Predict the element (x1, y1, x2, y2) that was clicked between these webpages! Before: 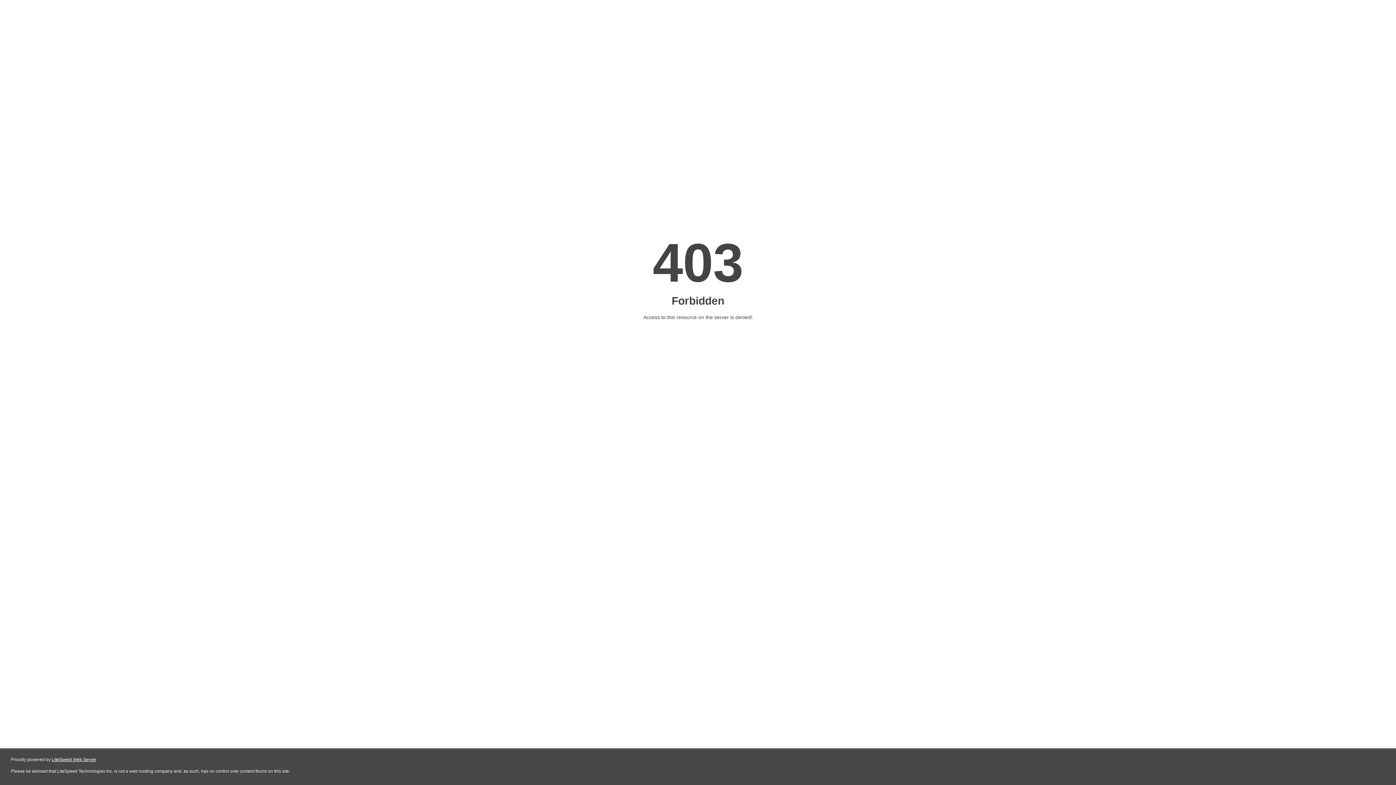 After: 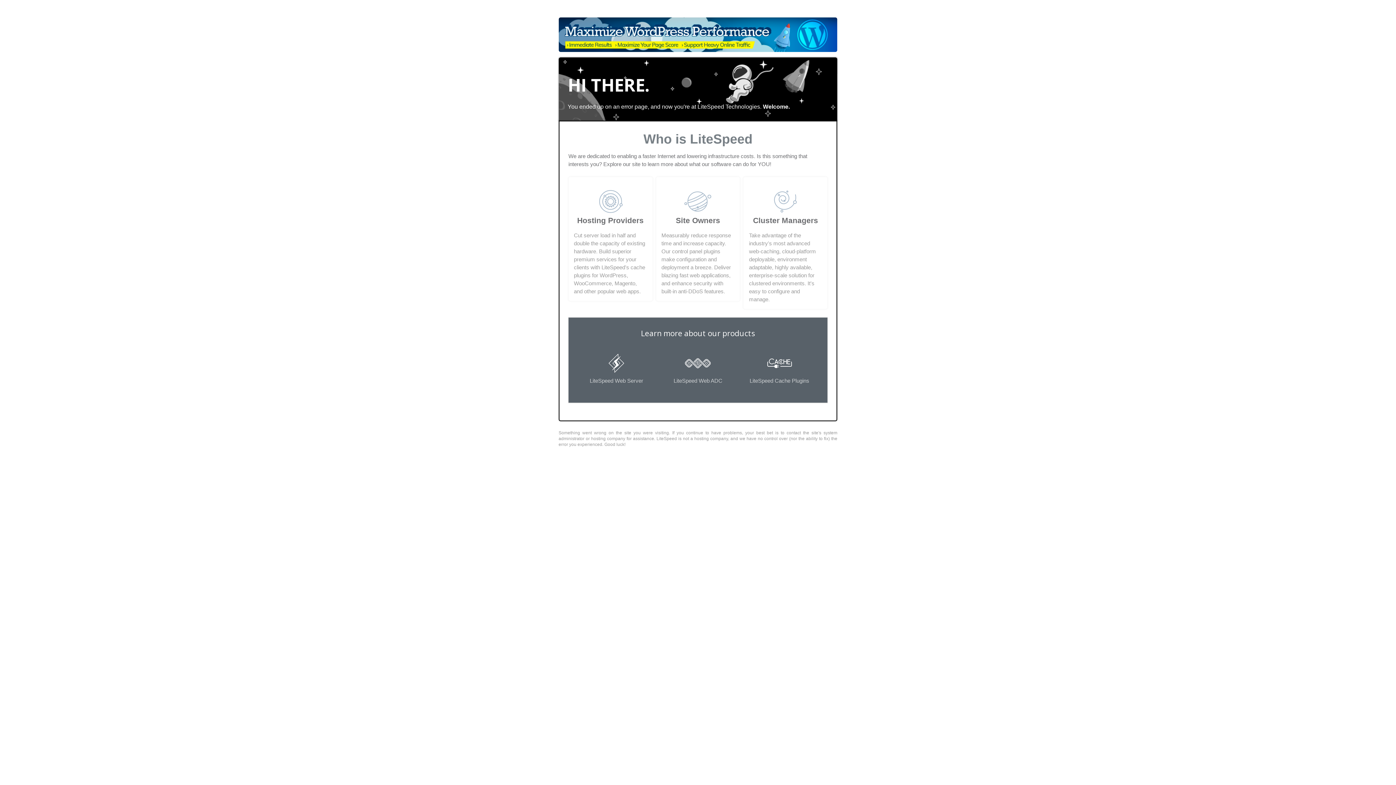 Action: label: LiteSpeed Web Server bbox: (51, 757, 96, 762)